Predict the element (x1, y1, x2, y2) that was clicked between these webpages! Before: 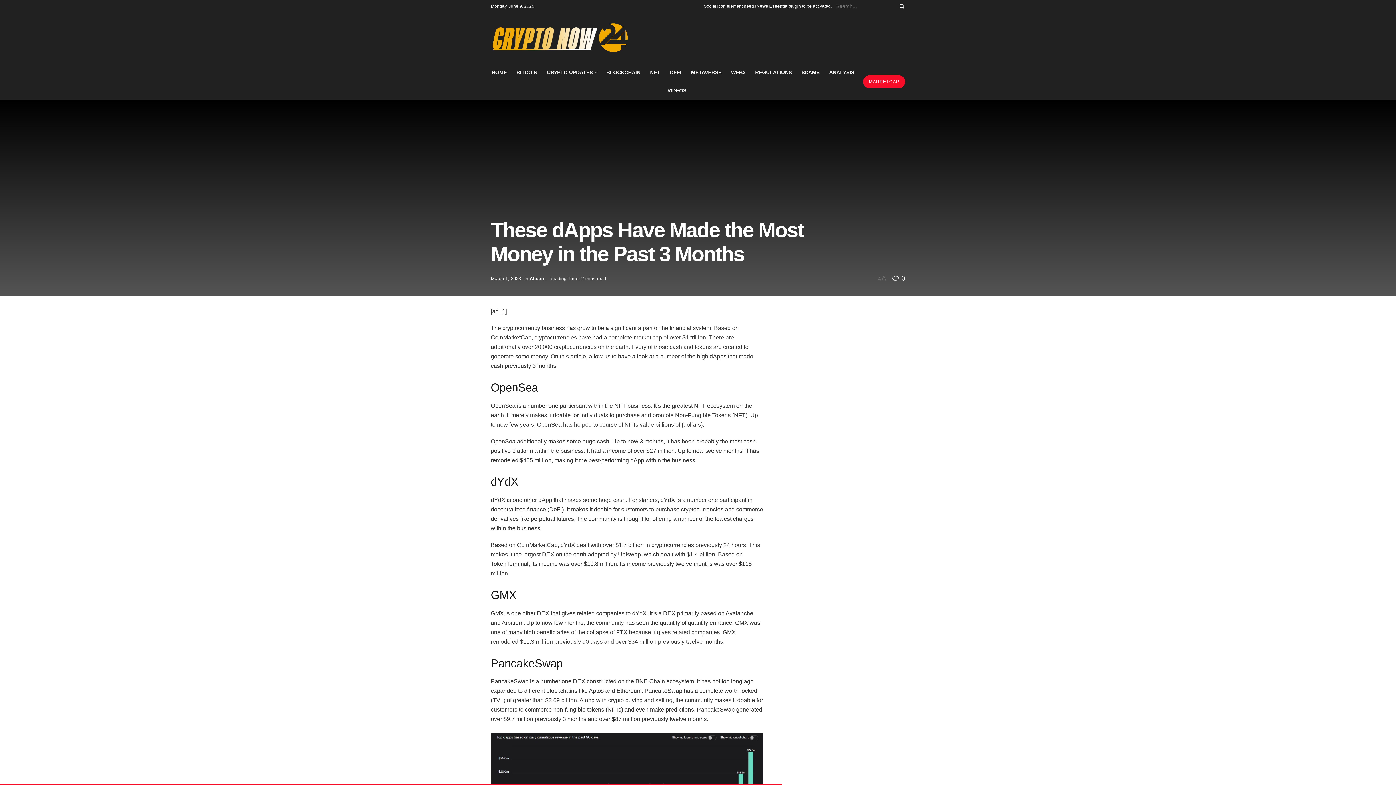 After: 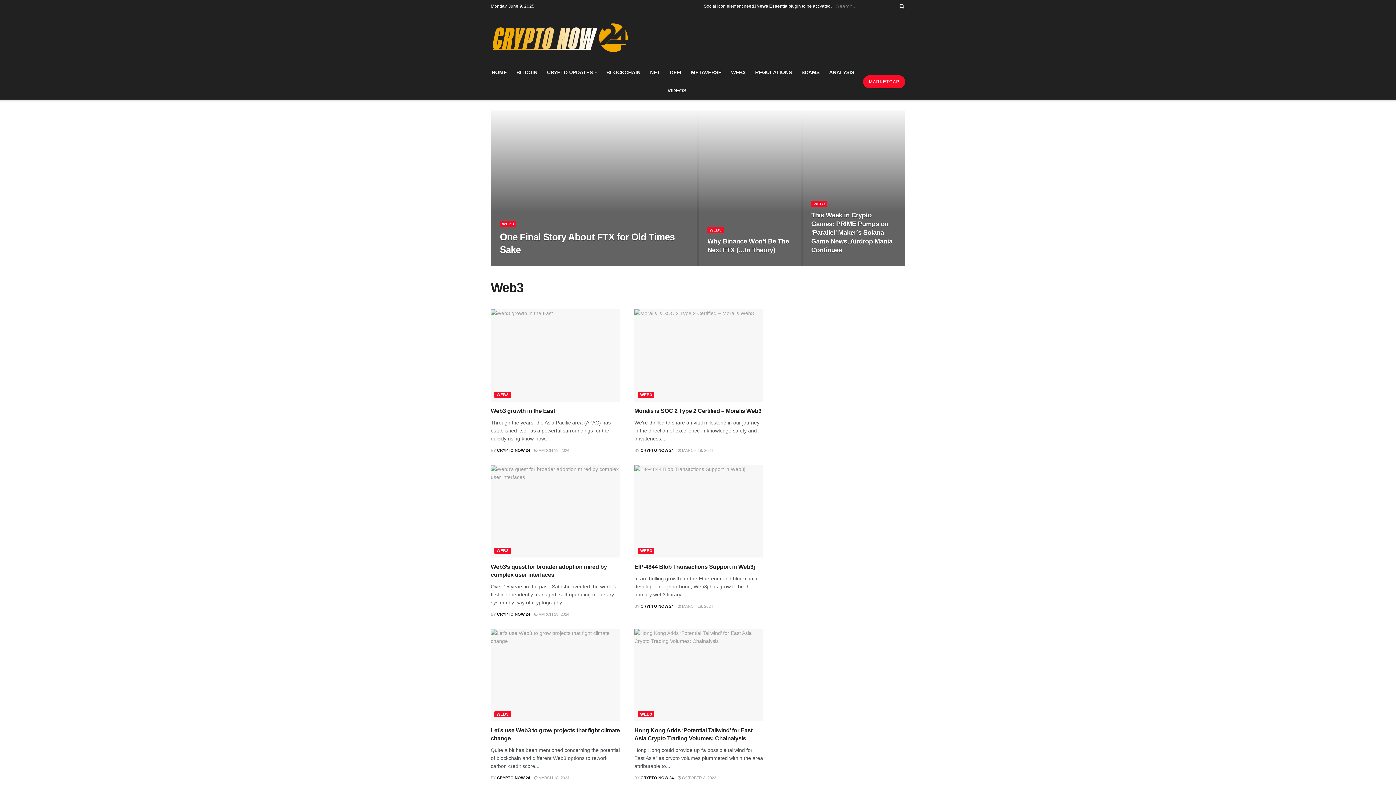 Action: label: WEB3 bbox: (731, 67, 745, 77)